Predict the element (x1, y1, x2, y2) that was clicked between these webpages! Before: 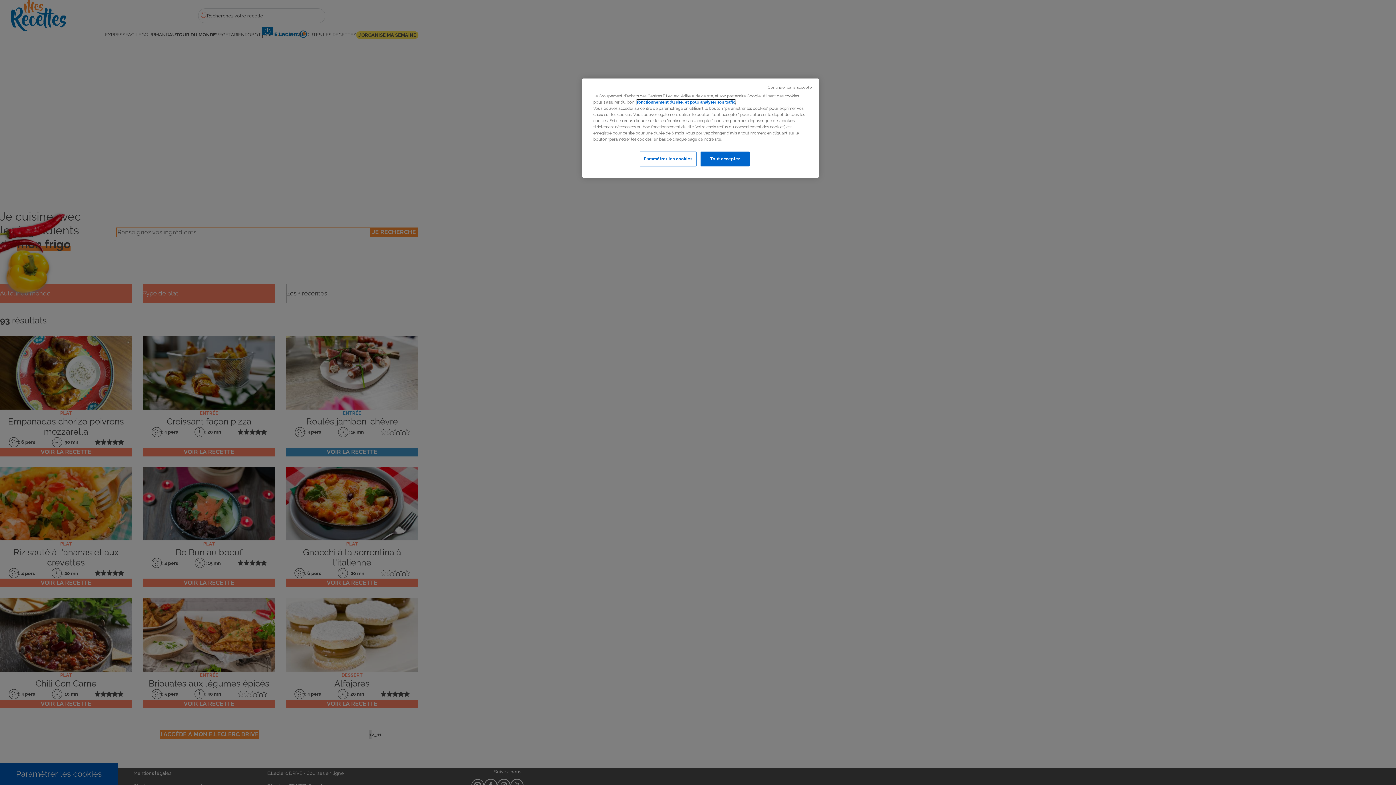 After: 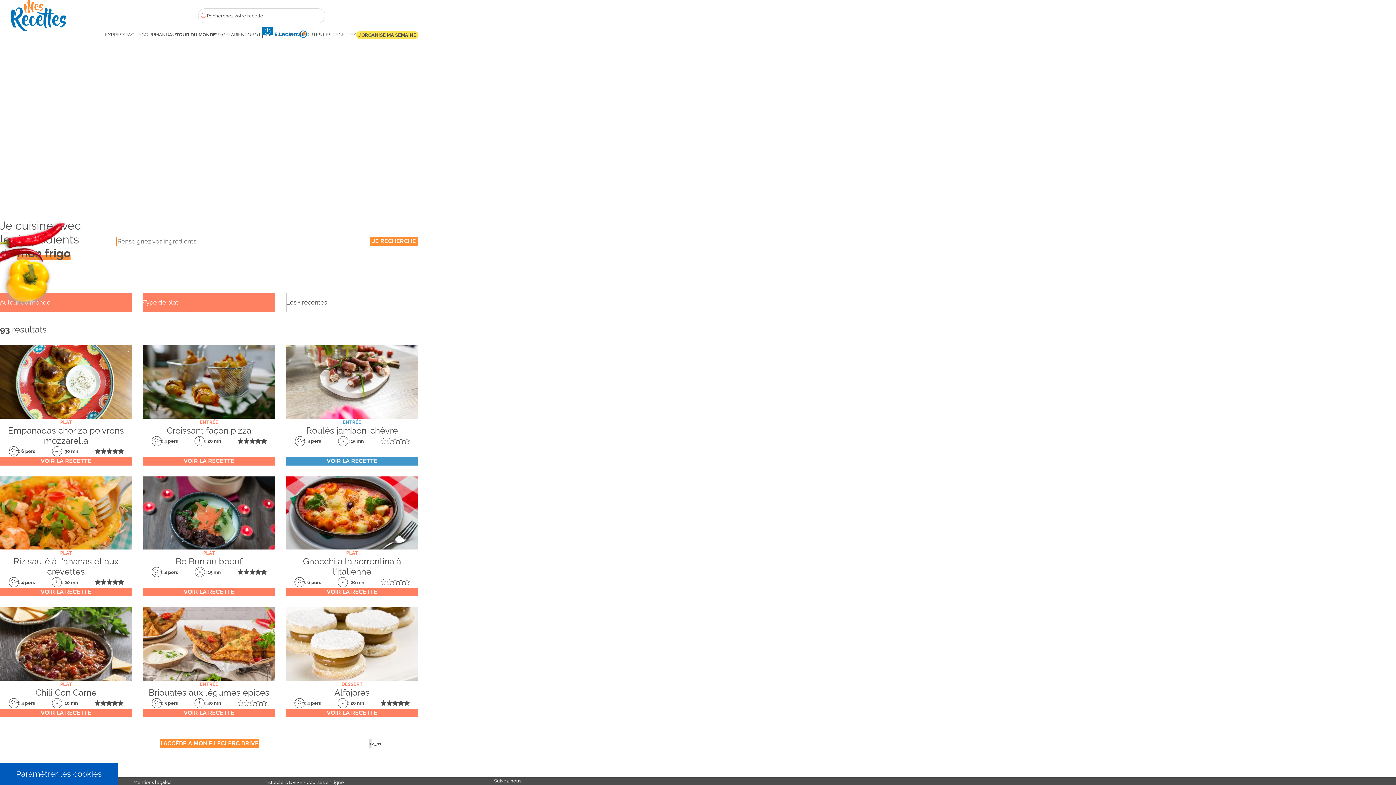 Action: bbox: (767, 84, 813, 90) label: Continuer sans accepter